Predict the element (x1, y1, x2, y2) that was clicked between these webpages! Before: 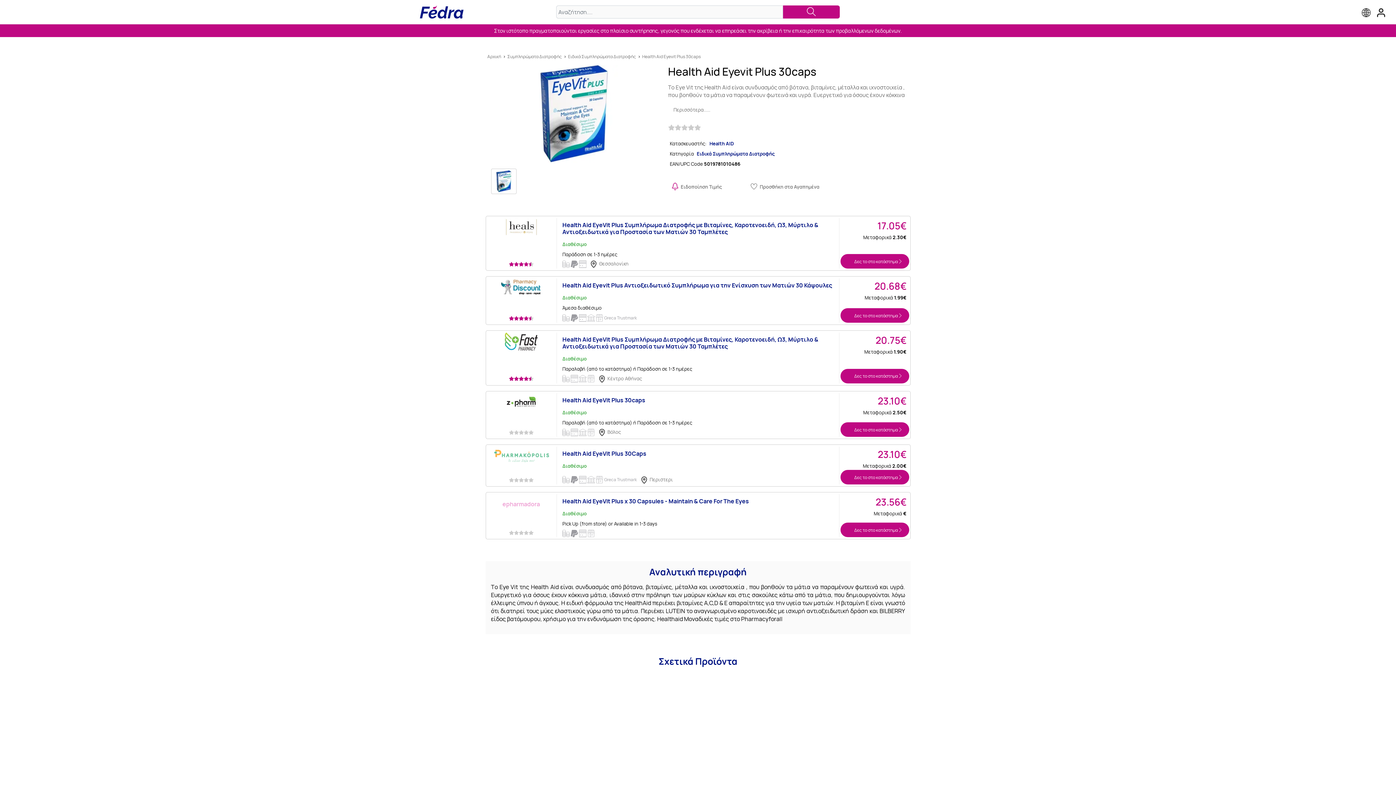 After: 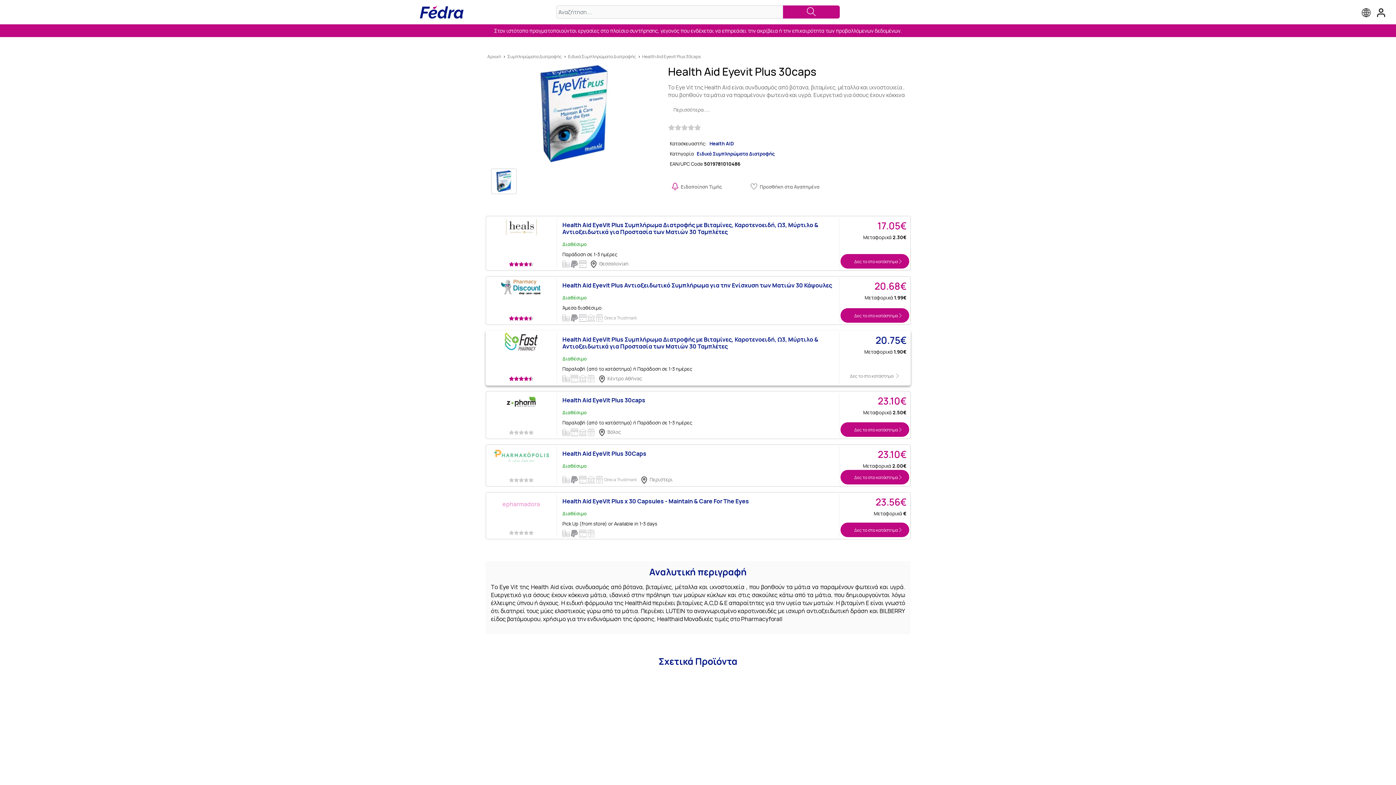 Action: bbox: (840, 369, 909, 383) label: Δες το στο κατάστημα